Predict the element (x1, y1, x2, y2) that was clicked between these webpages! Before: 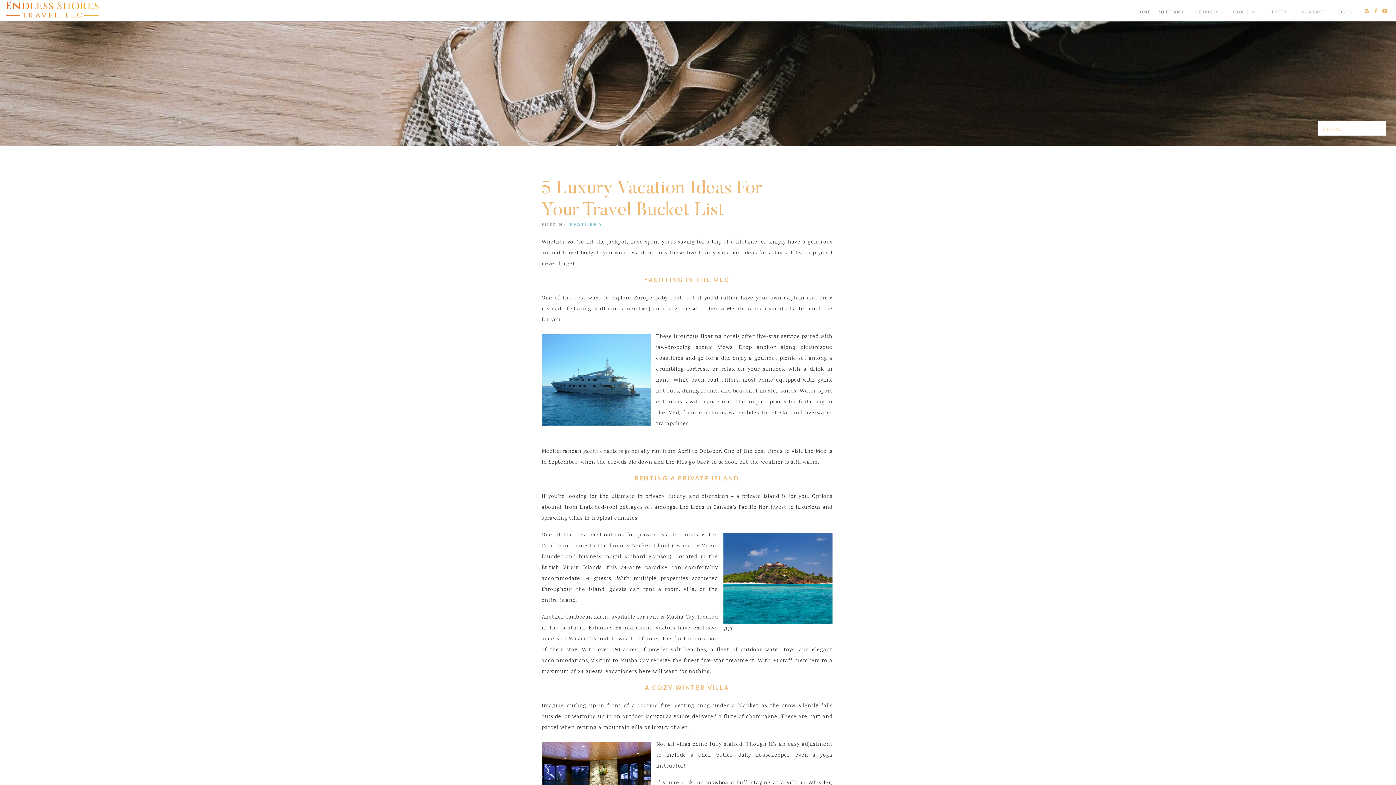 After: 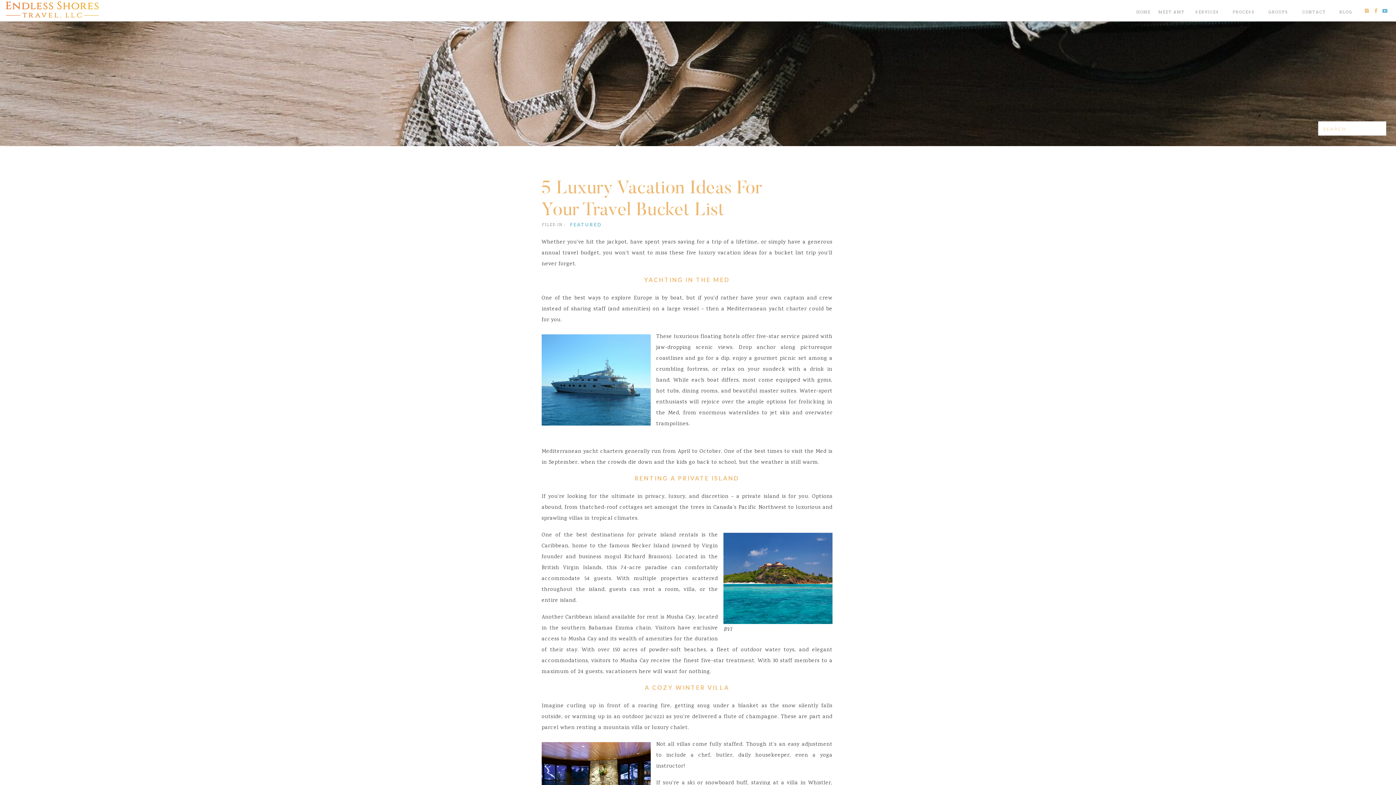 Action: bbox: (1382, 8, 1388, 13)